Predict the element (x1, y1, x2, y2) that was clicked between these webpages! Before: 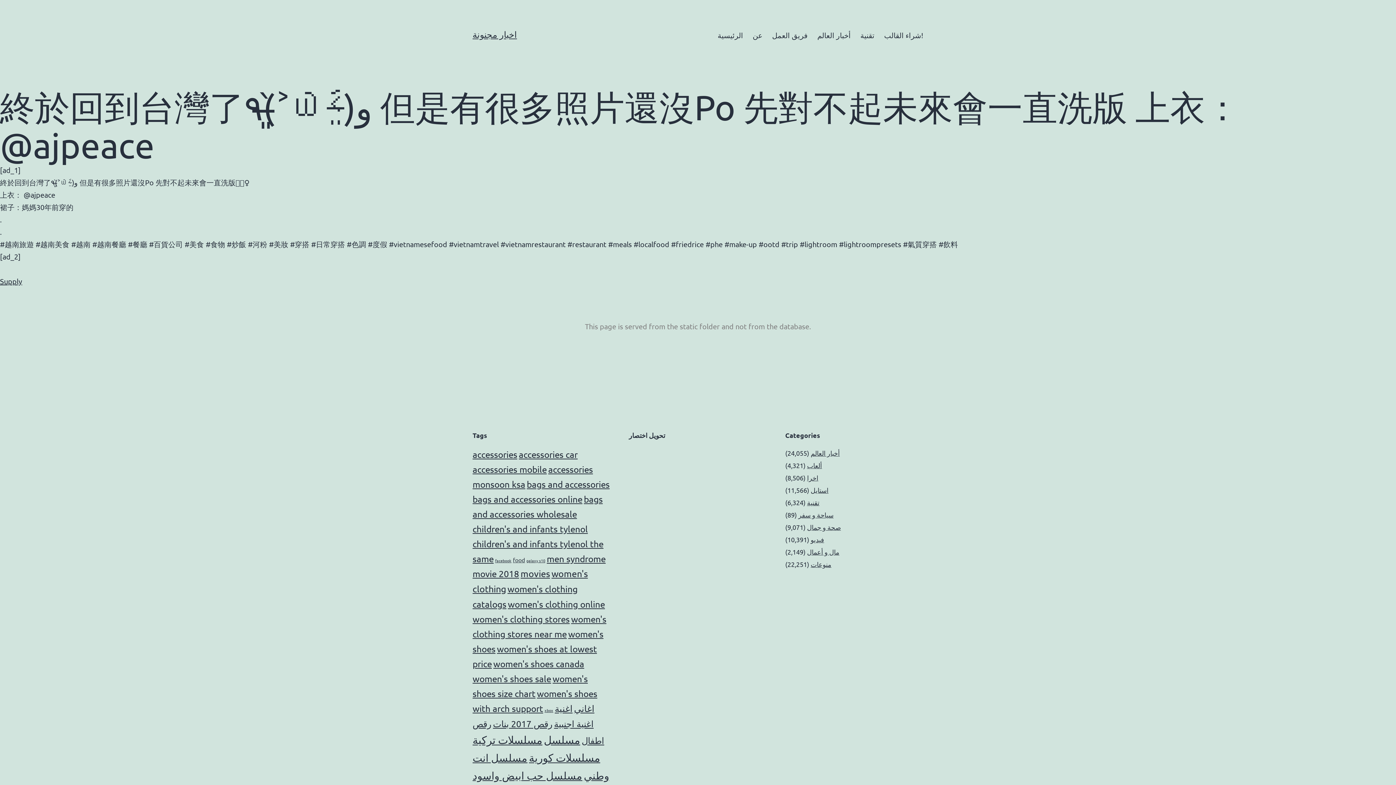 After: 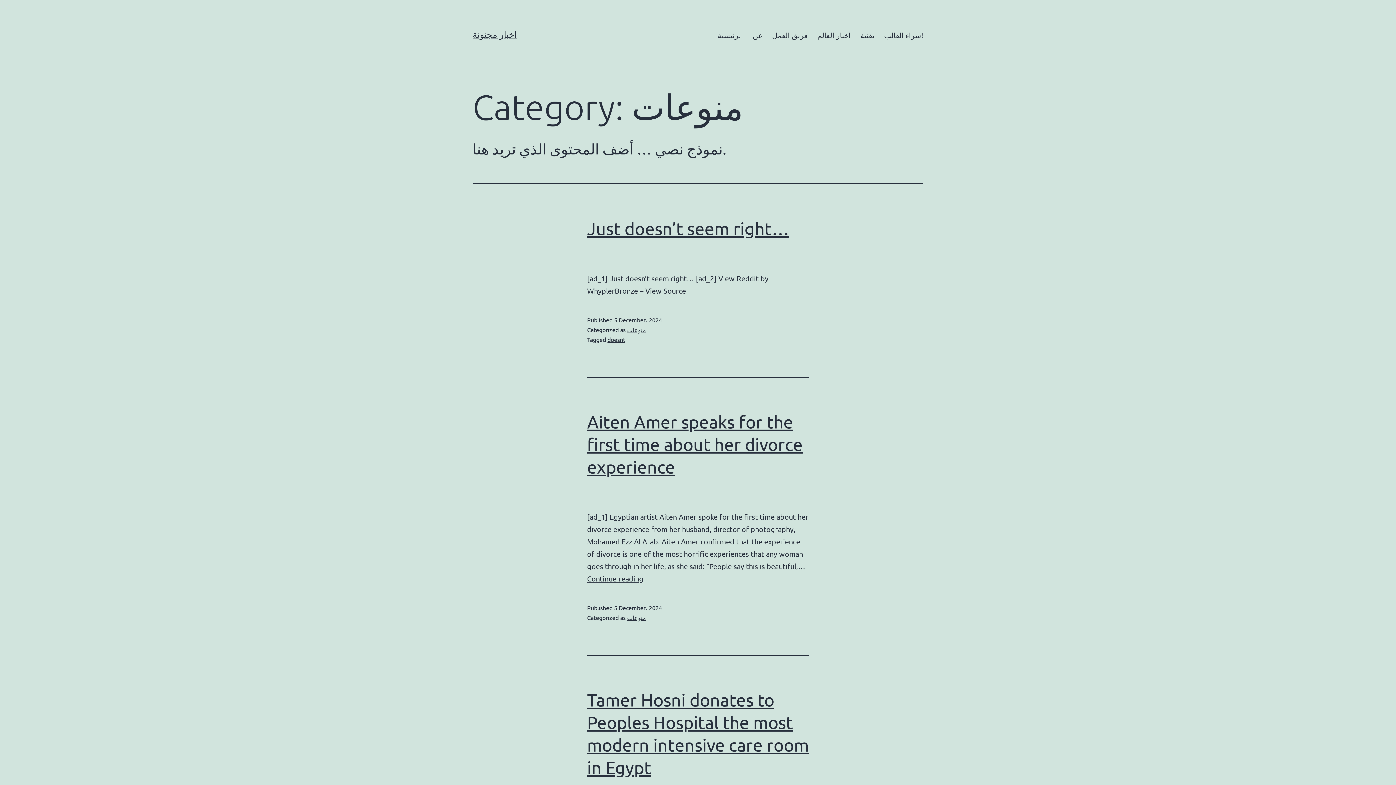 Action: bbox: (810, 560, 831, 568) label: منوعات